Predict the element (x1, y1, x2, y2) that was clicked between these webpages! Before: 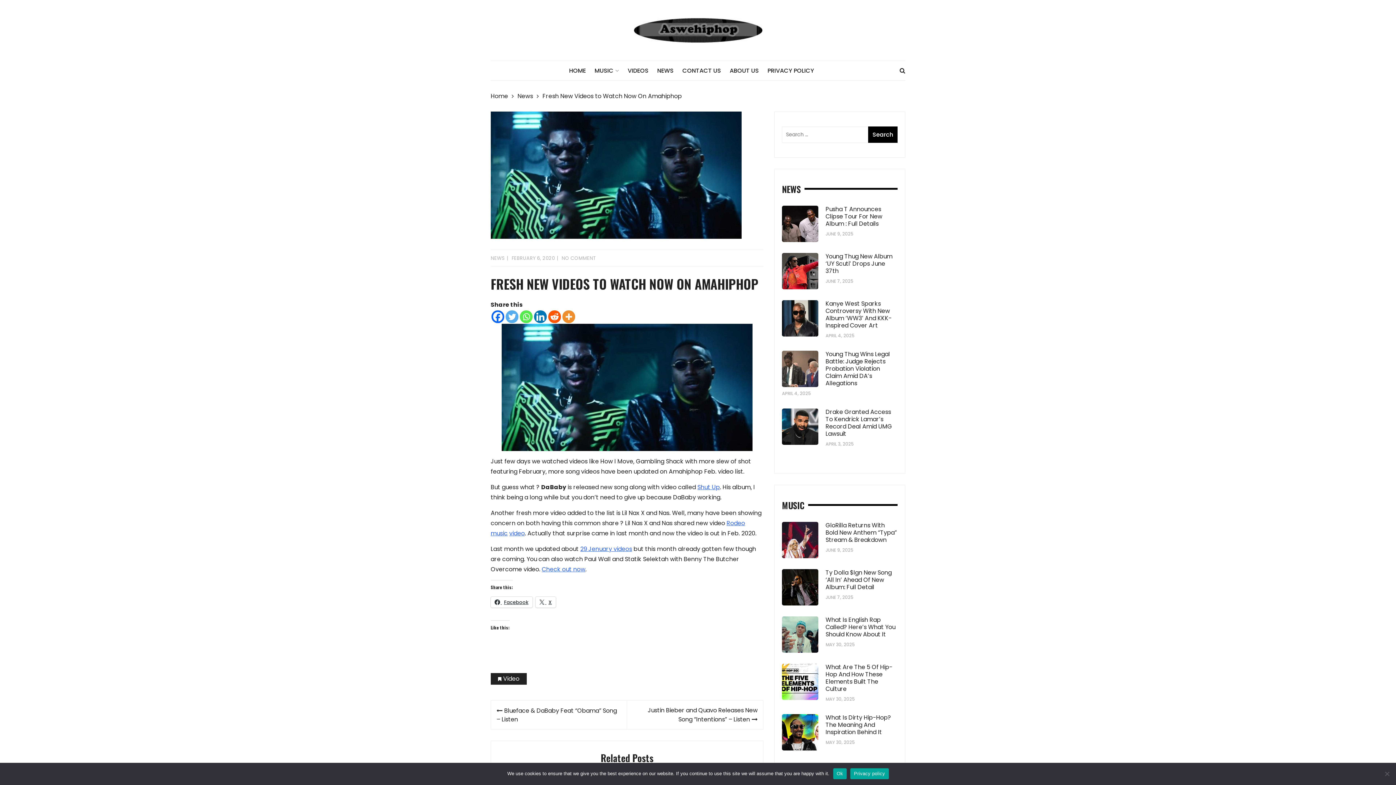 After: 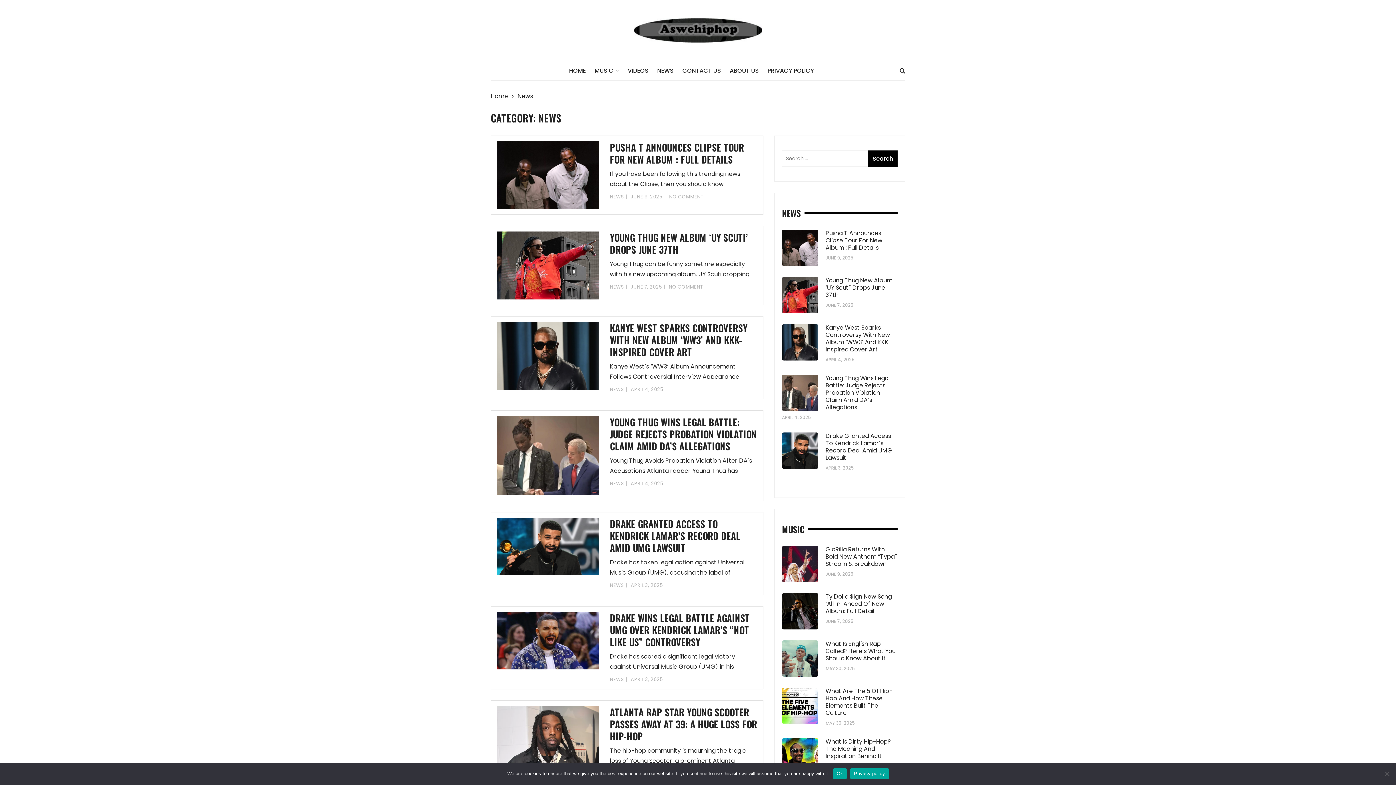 Action: bbox: (490, 254, 505, 261) label: NEWS